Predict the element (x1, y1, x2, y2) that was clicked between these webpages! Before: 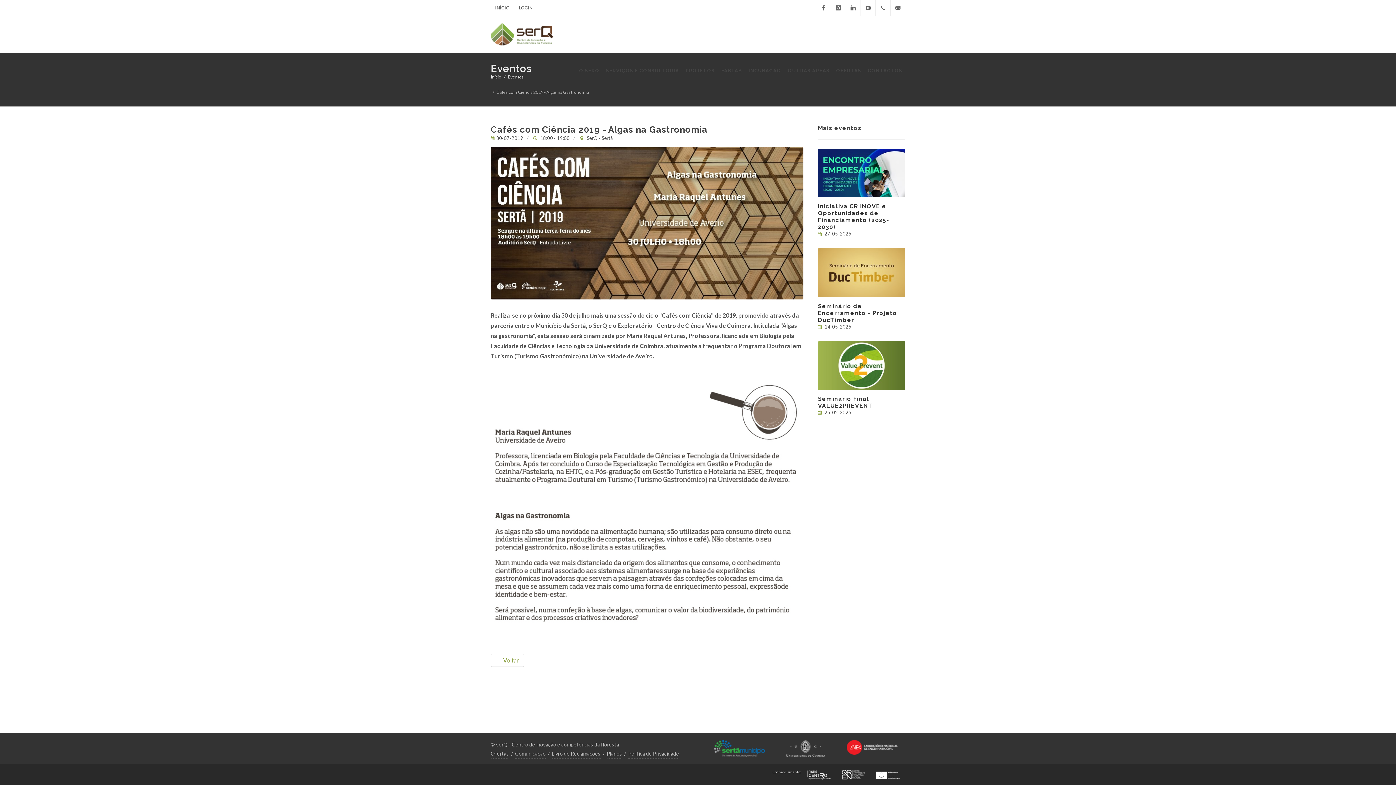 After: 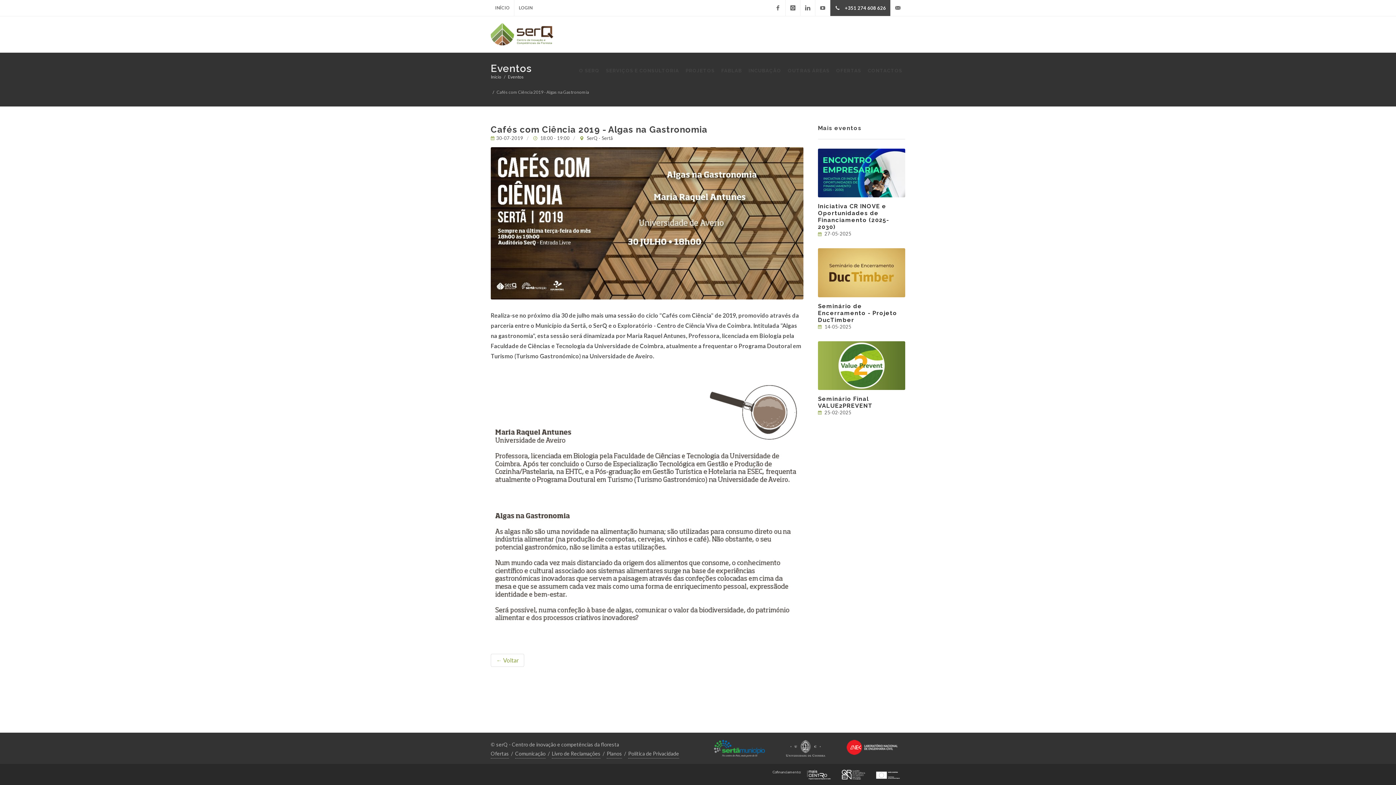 Action: label: +351 274 608 626 bbox: (876, 0, 890, 16)